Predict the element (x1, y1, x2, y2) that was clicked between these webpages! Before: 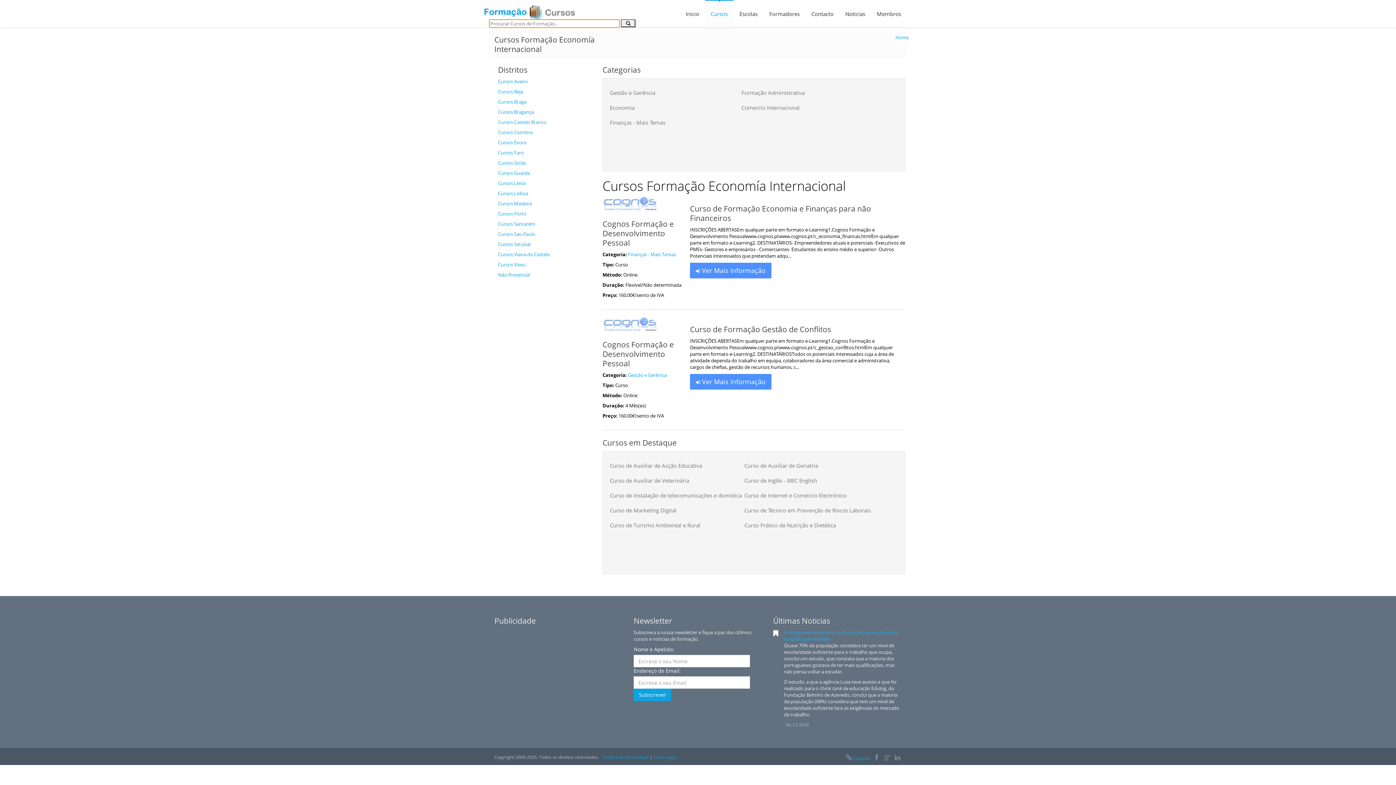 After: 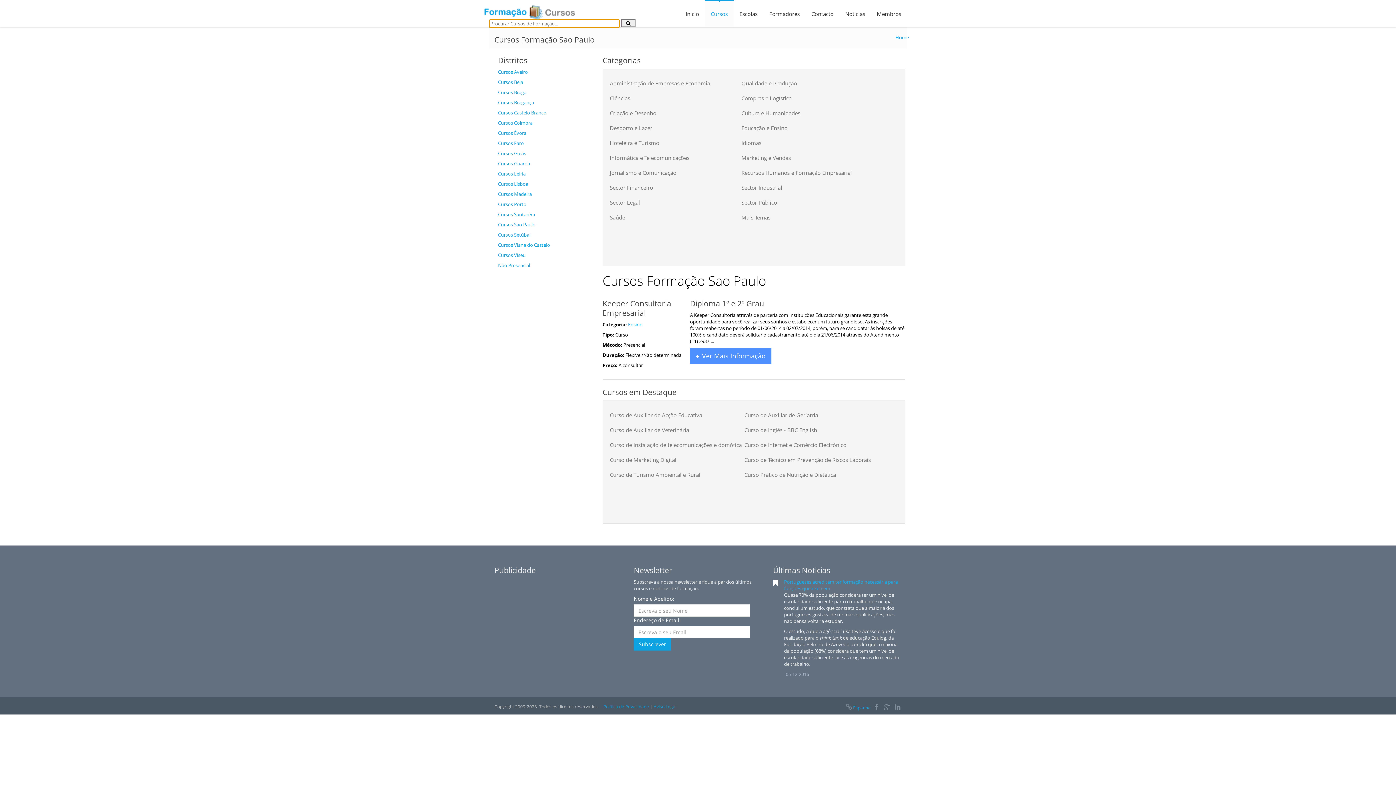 Action: label: Cursos Sao Paulo bbox: (498, 230, 535, 237)